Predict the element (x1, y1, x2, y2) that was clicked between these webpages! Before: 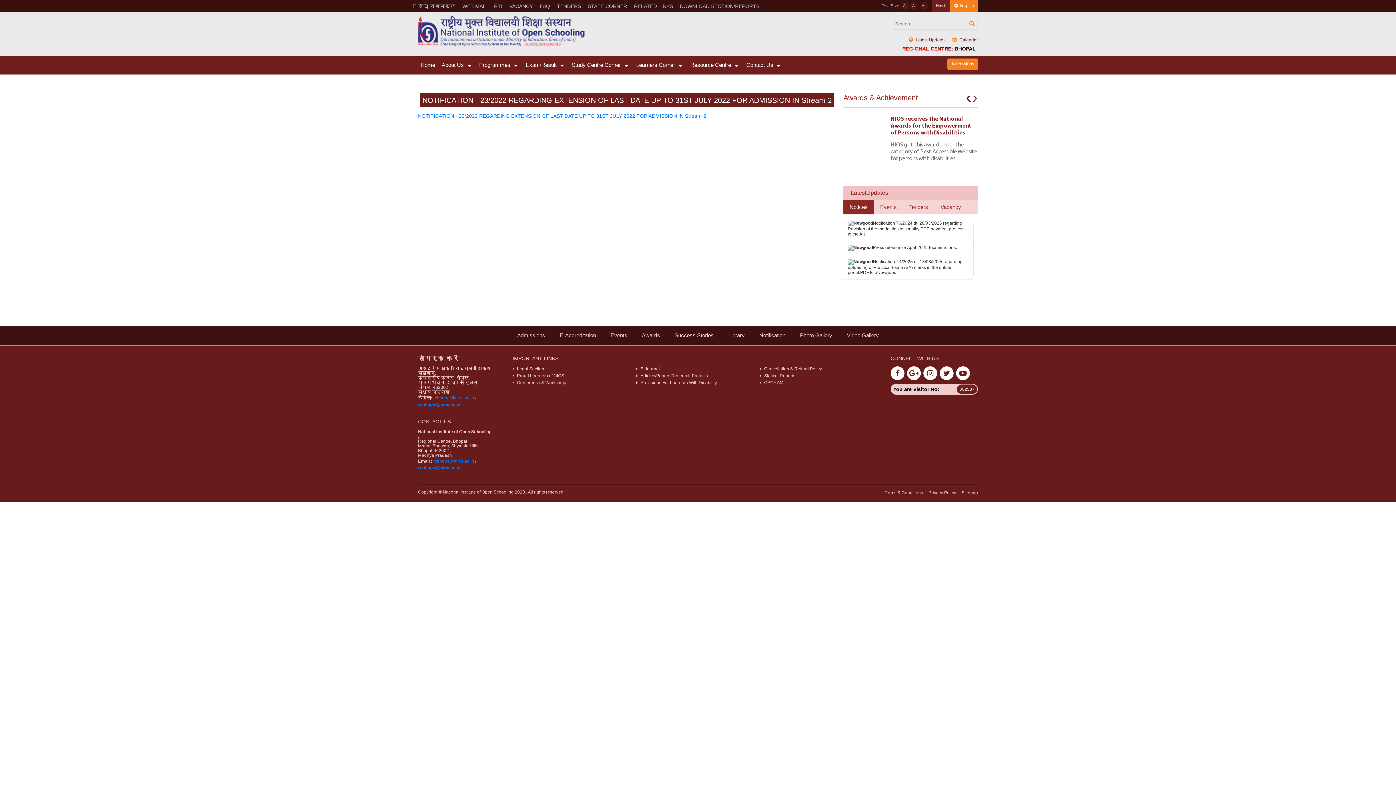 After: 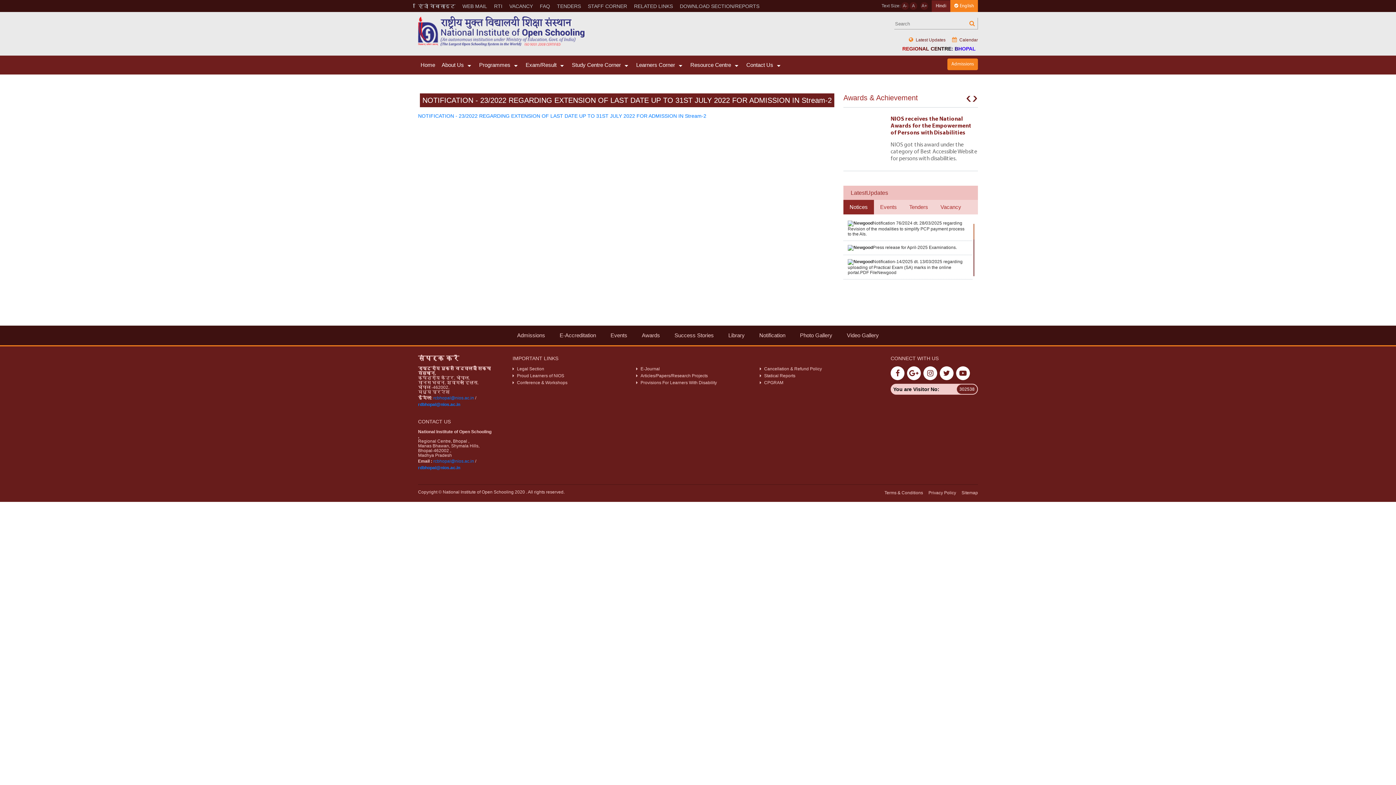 Action: bbox: (950, 0, 978, 12) label: English